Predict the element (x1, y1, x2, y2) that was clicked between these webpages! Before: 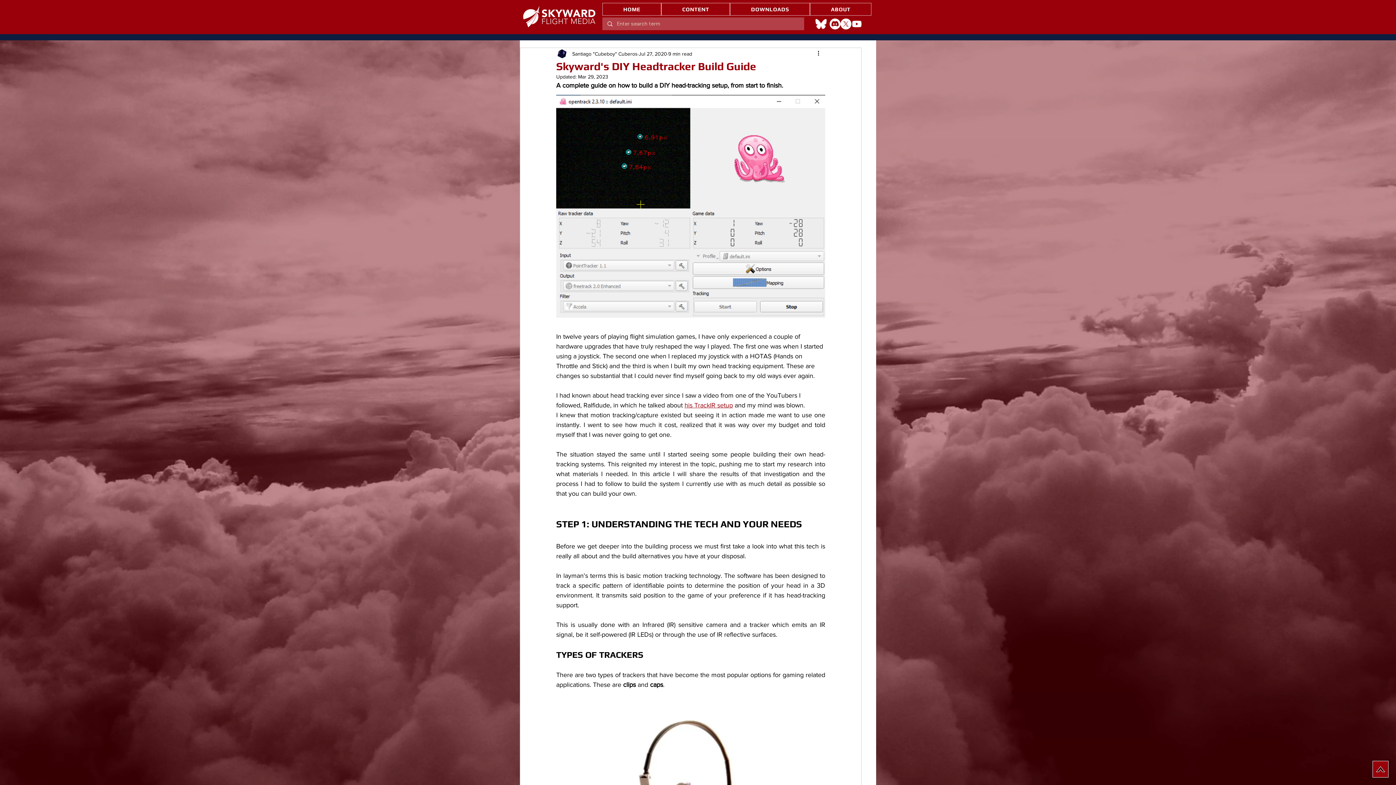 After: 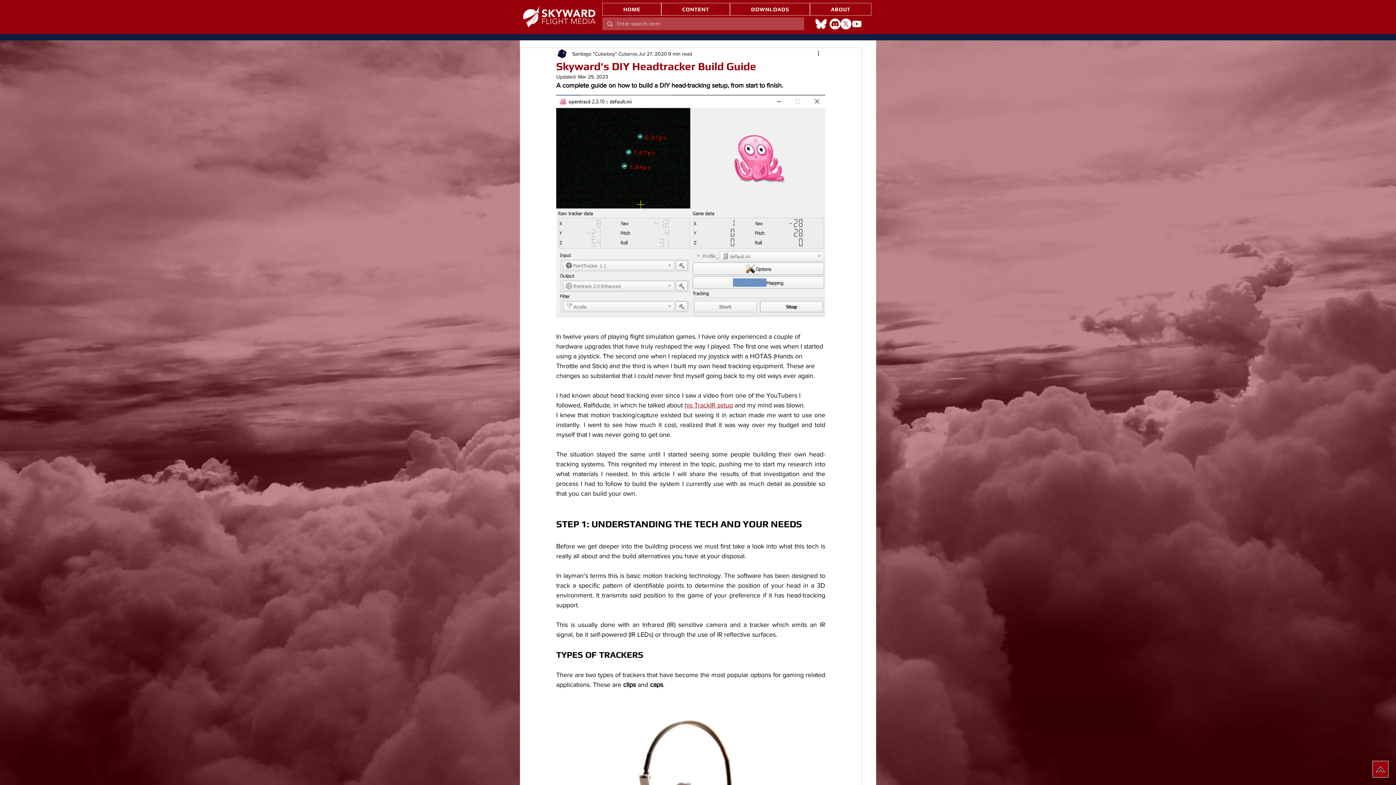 Action: bbox: (1373, 761, 1389, 778)